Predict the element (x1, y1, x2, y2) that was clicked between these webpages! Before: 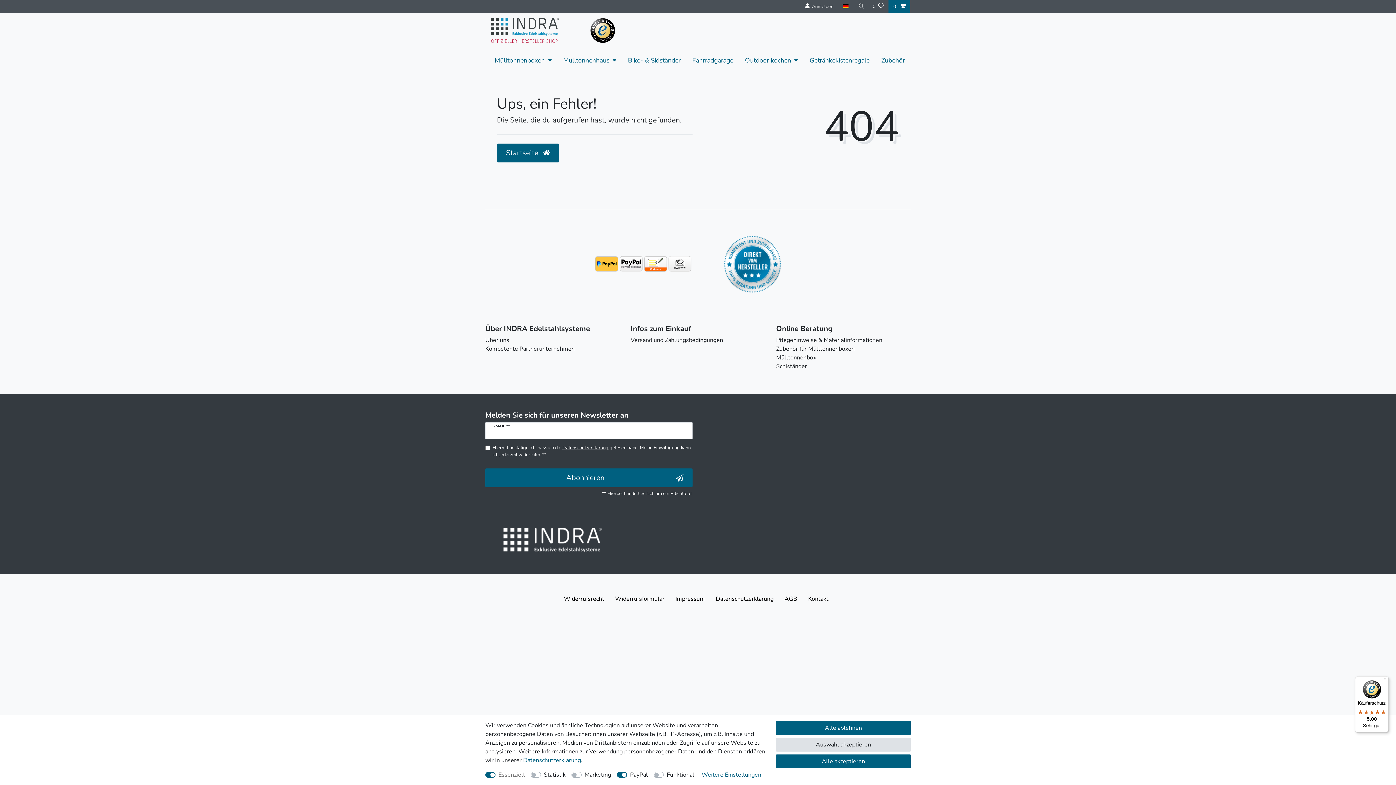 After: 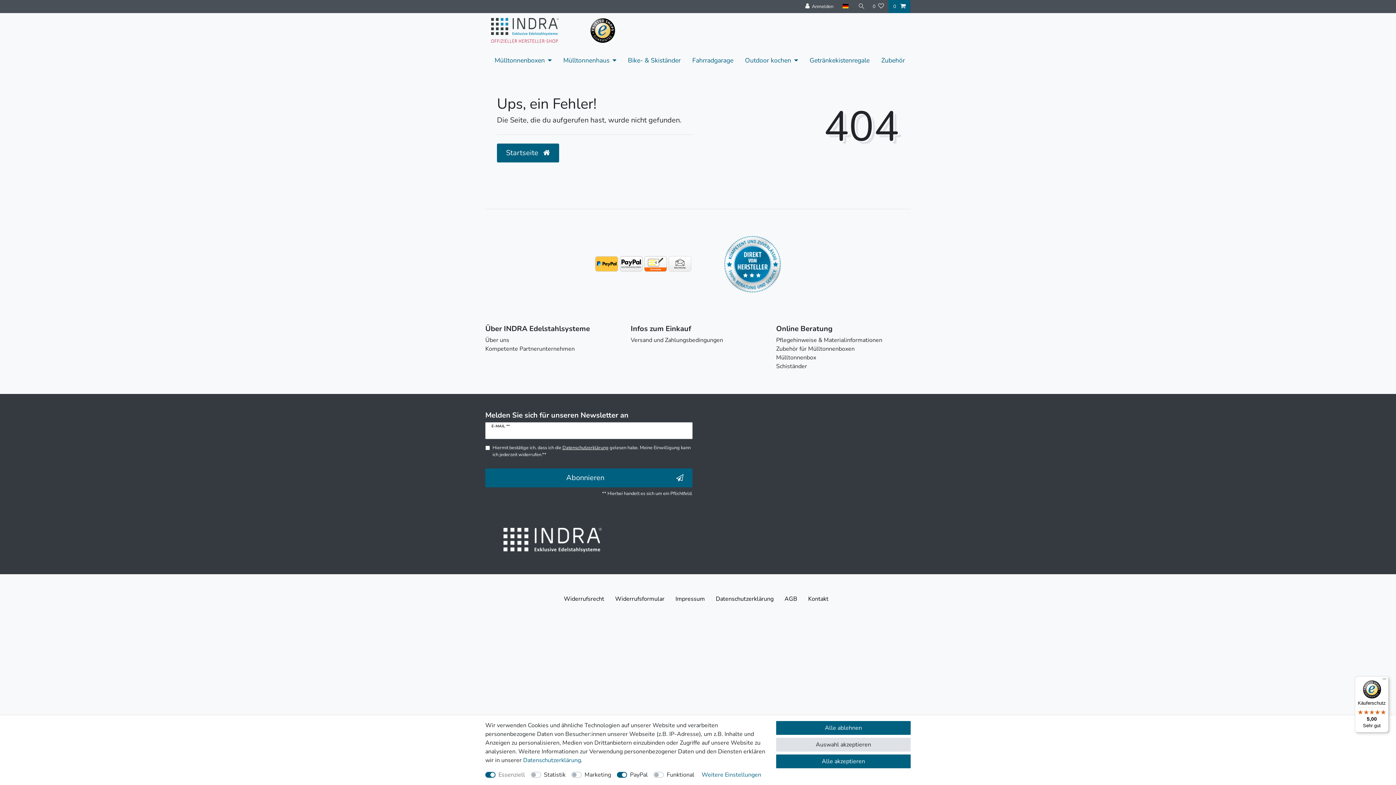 Action: label: Daten­schutz­erklärung bbox: (562, 444, 608, 451)